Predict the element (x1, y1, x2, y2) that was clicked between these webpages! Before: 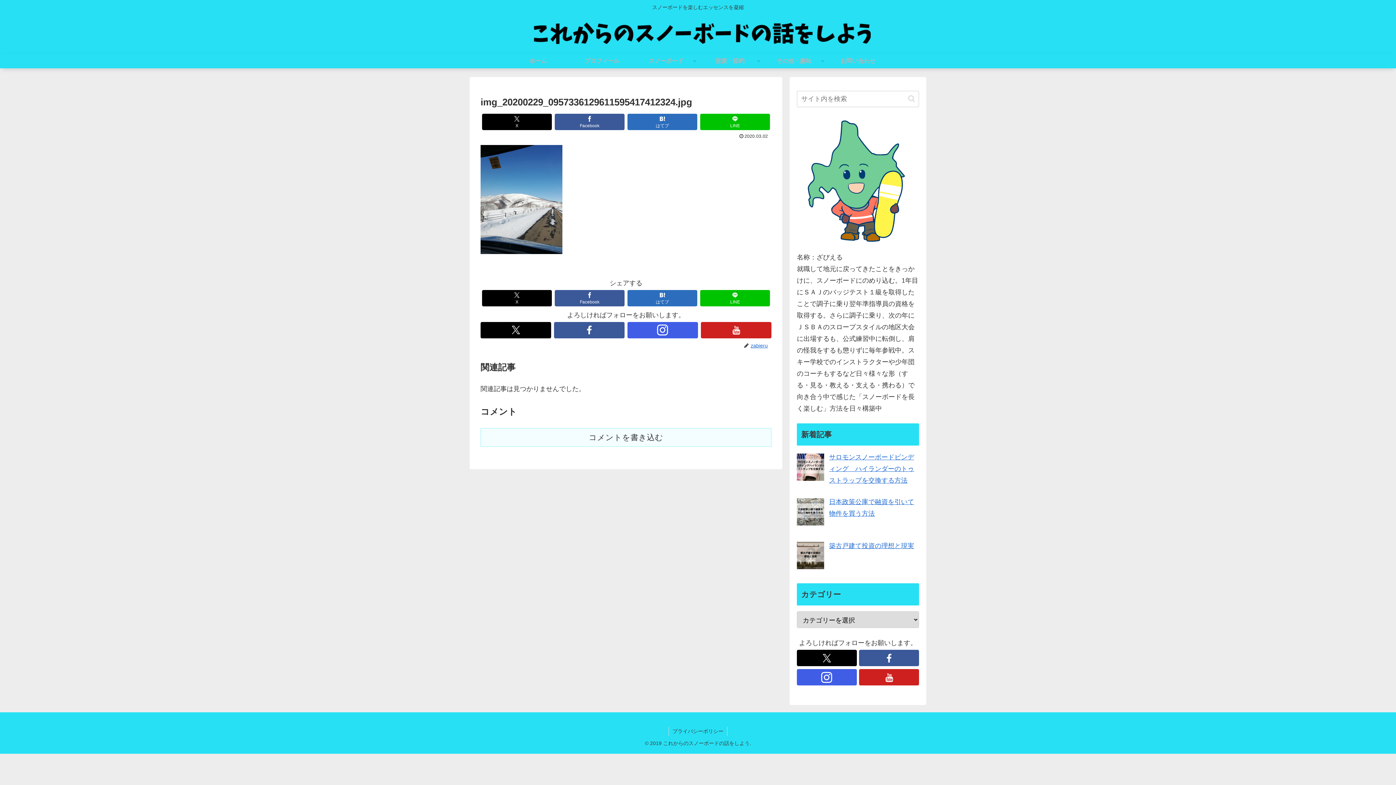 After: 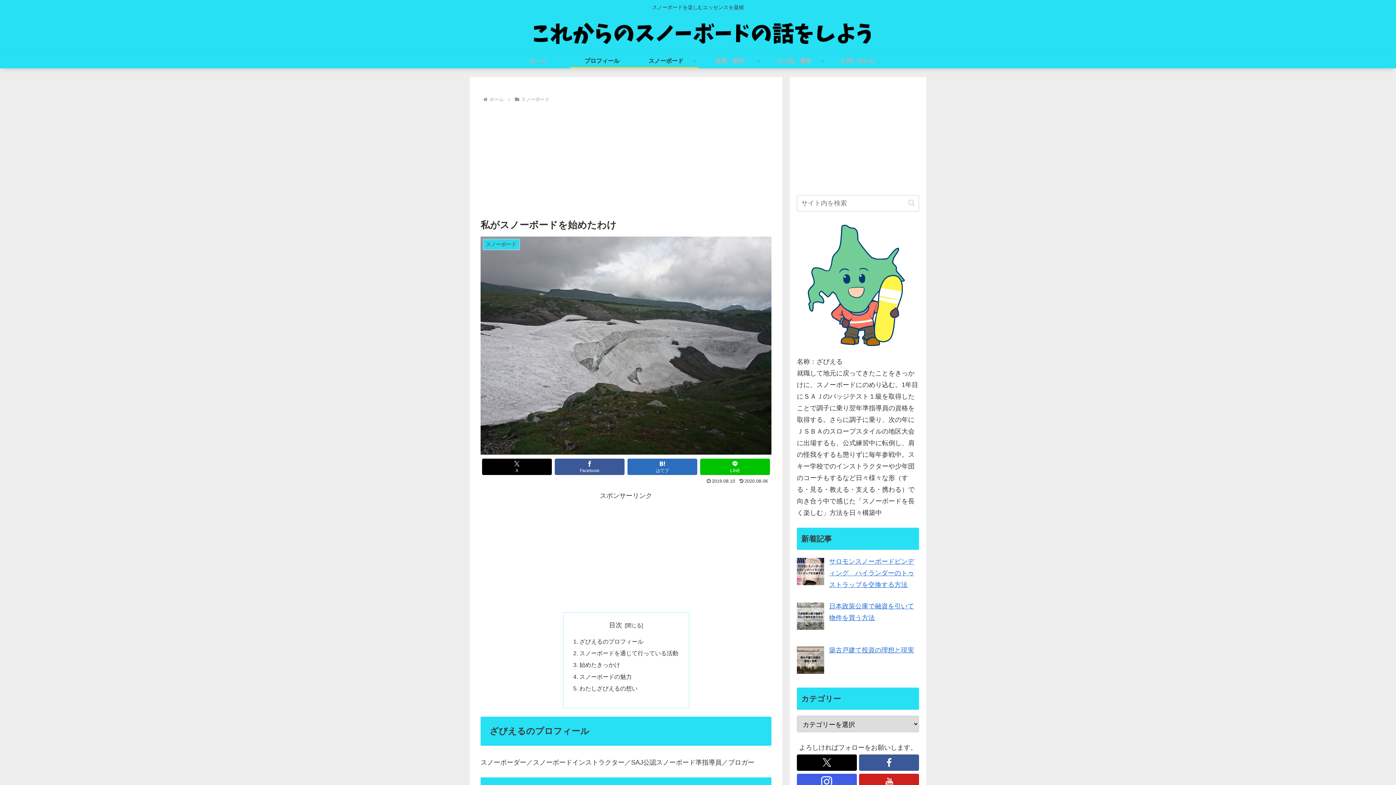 Action: label: プロフィール bbox: (570, 53, 634, 68)